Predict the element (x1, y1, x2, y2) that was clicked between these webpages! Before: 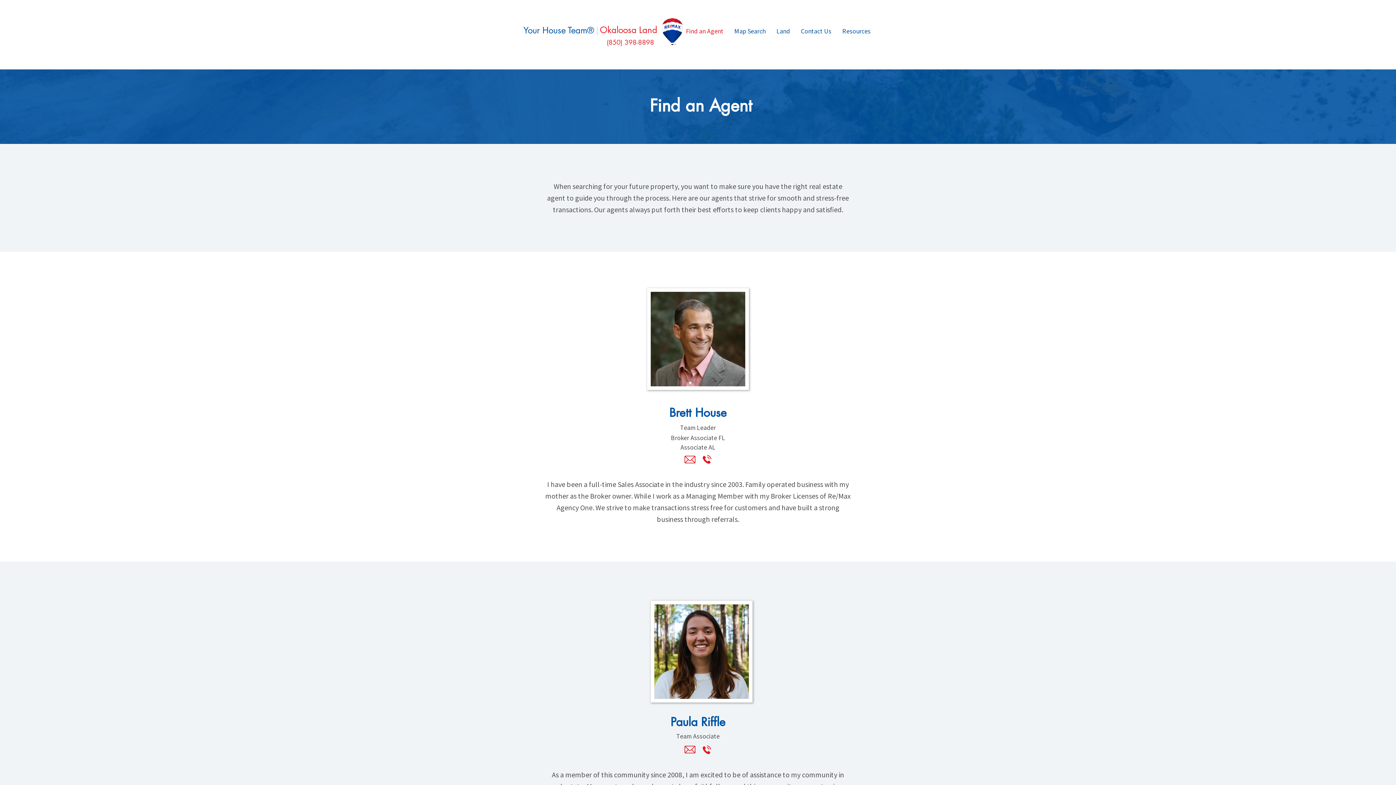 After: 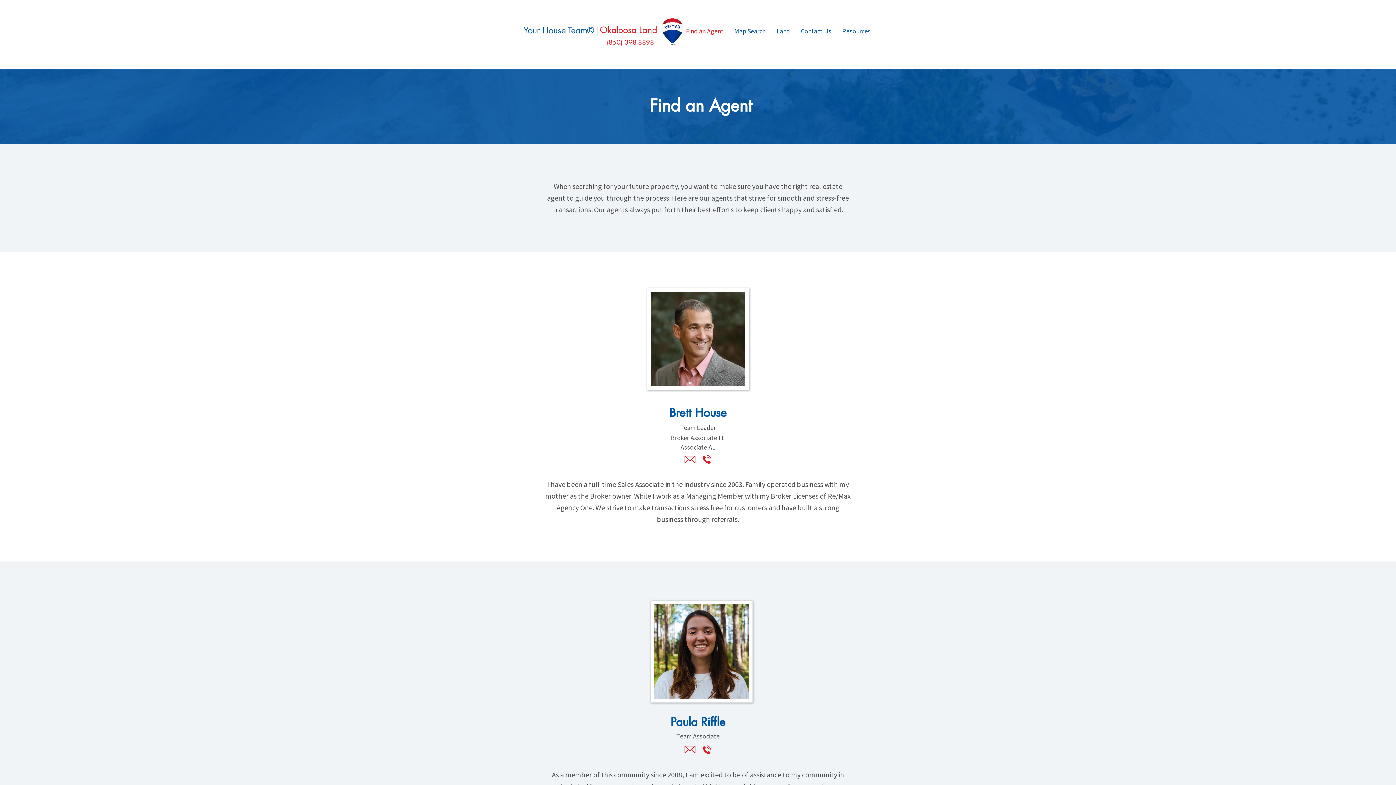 Action: bbox: (702, 745, 711, 754)